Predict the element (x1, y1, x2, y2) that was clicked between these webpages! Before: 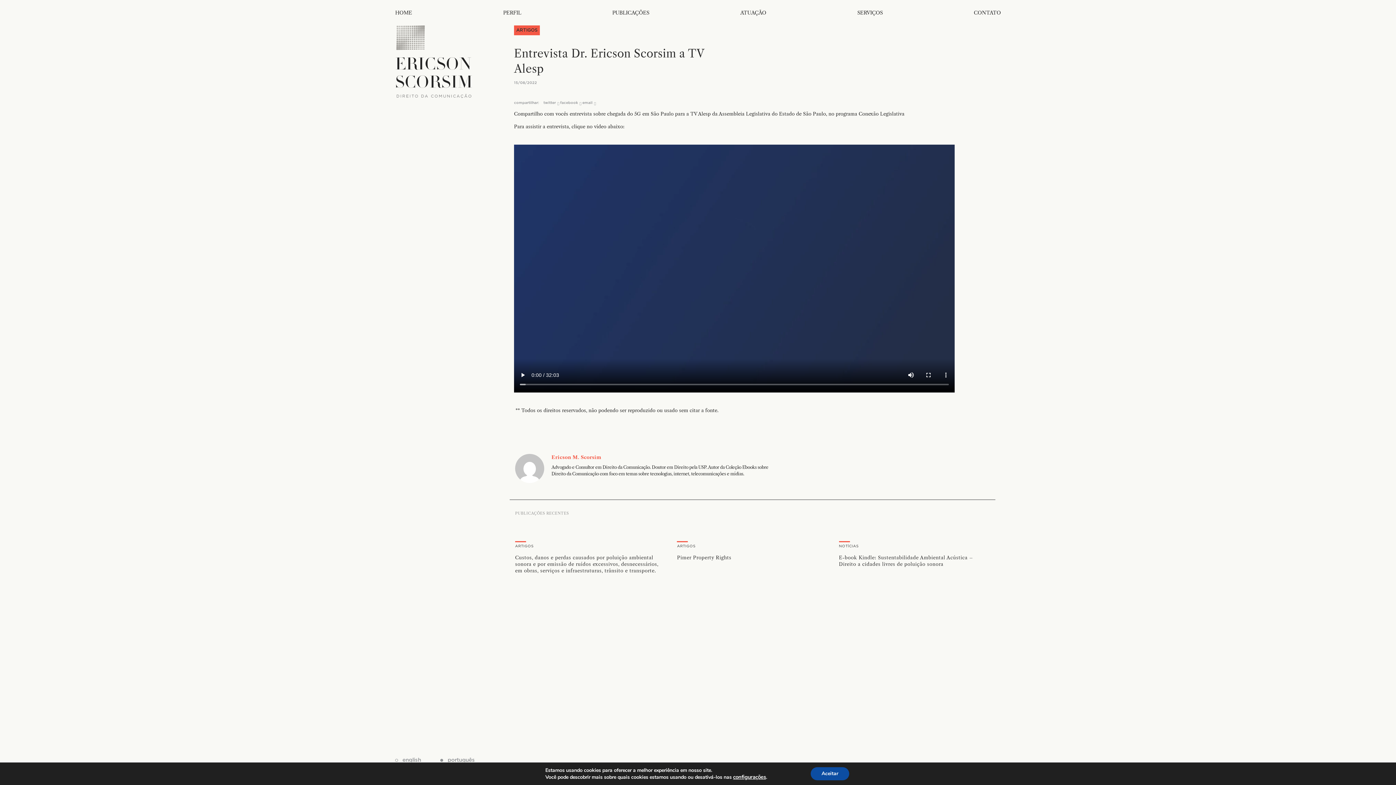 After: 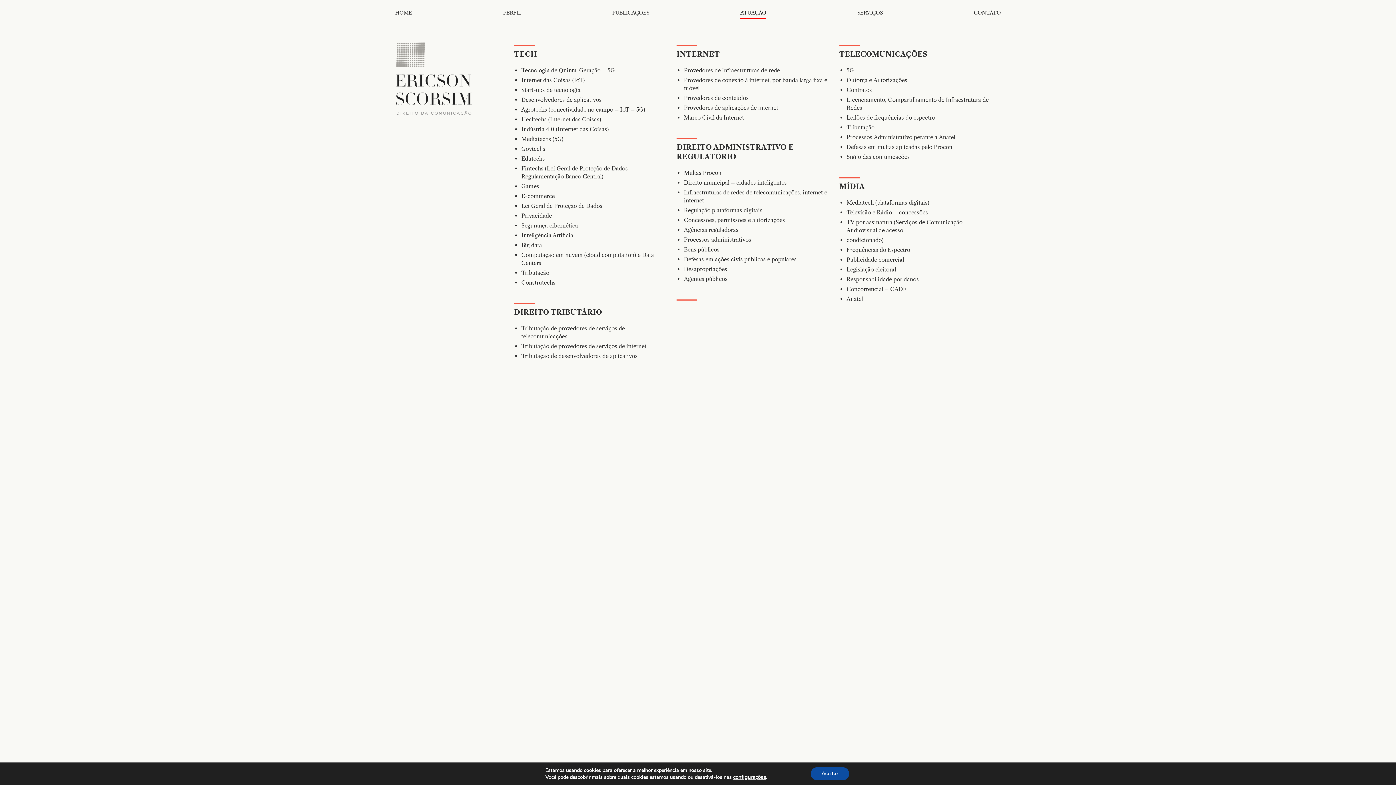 Action: label: ATUAÇÃO bbox: (740, 9, 766, 15)